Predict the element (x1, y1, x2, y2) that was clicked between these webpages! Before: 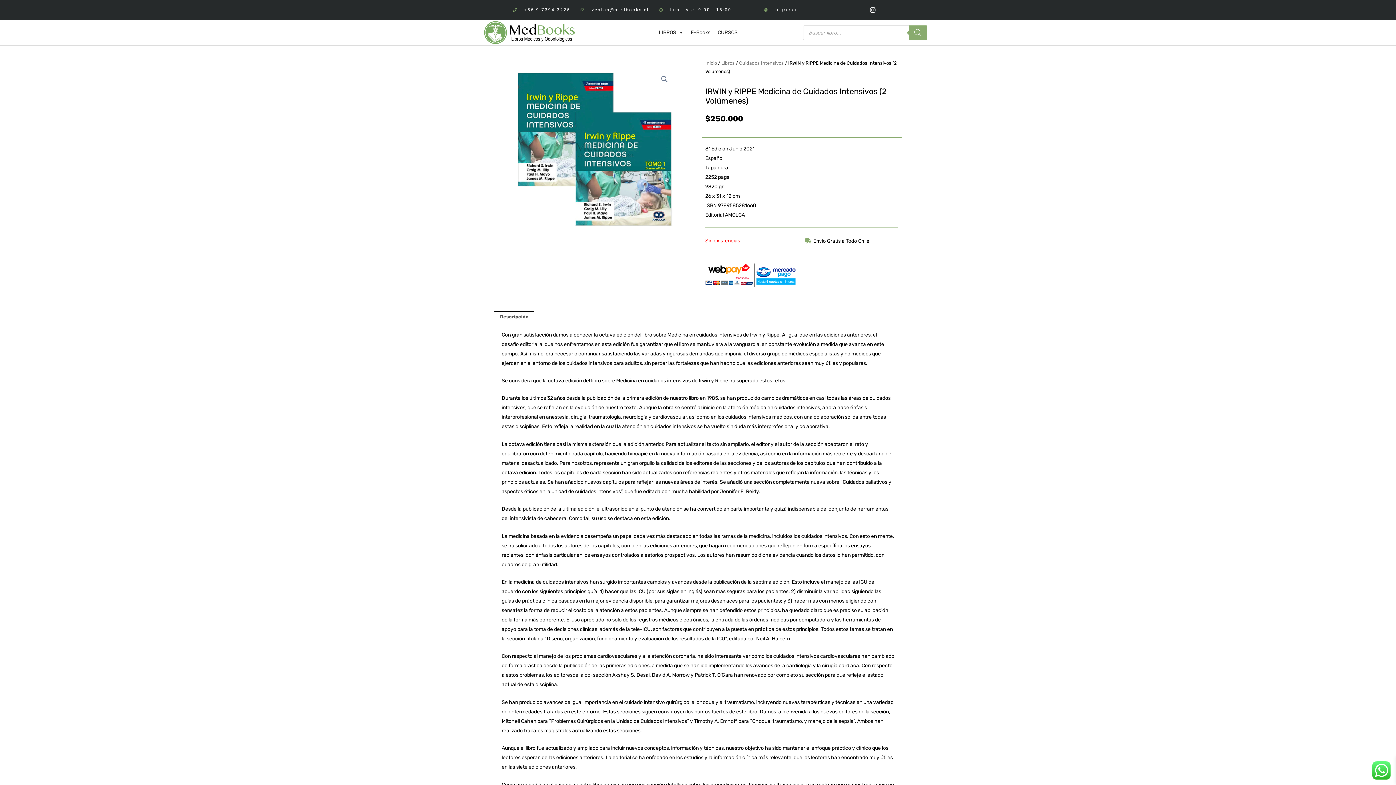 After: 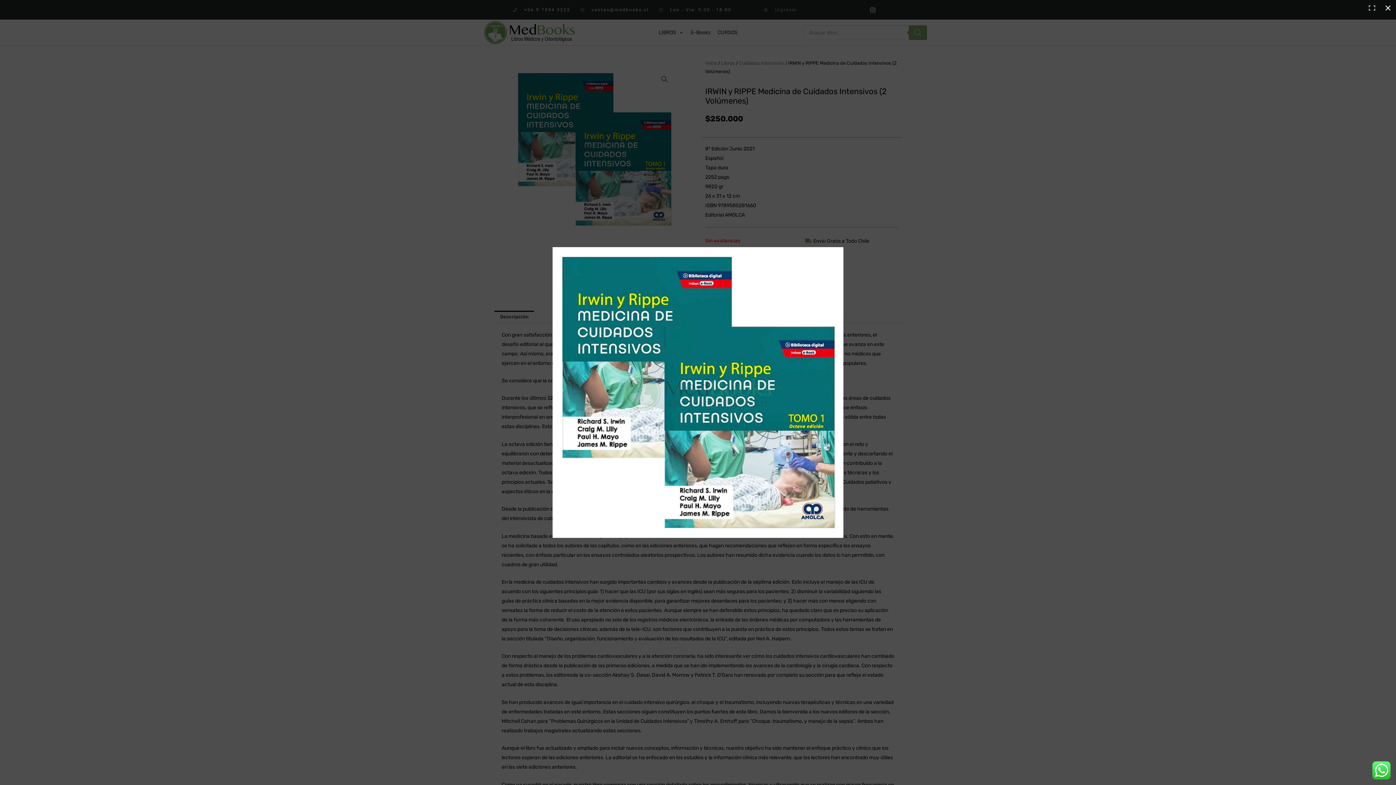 Action: bbox: (658, 72, 671, 85) label: Ver galería de imágenes a pantalla completa